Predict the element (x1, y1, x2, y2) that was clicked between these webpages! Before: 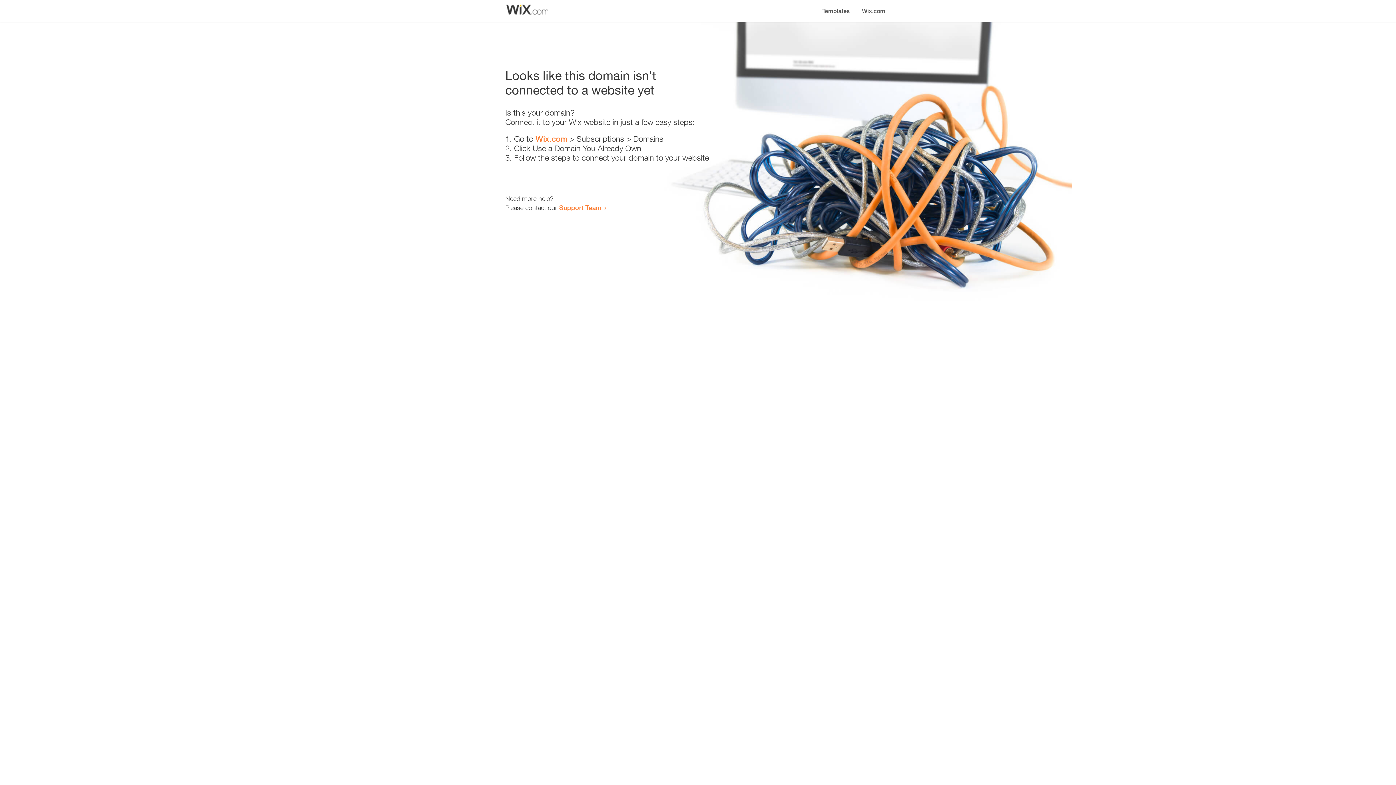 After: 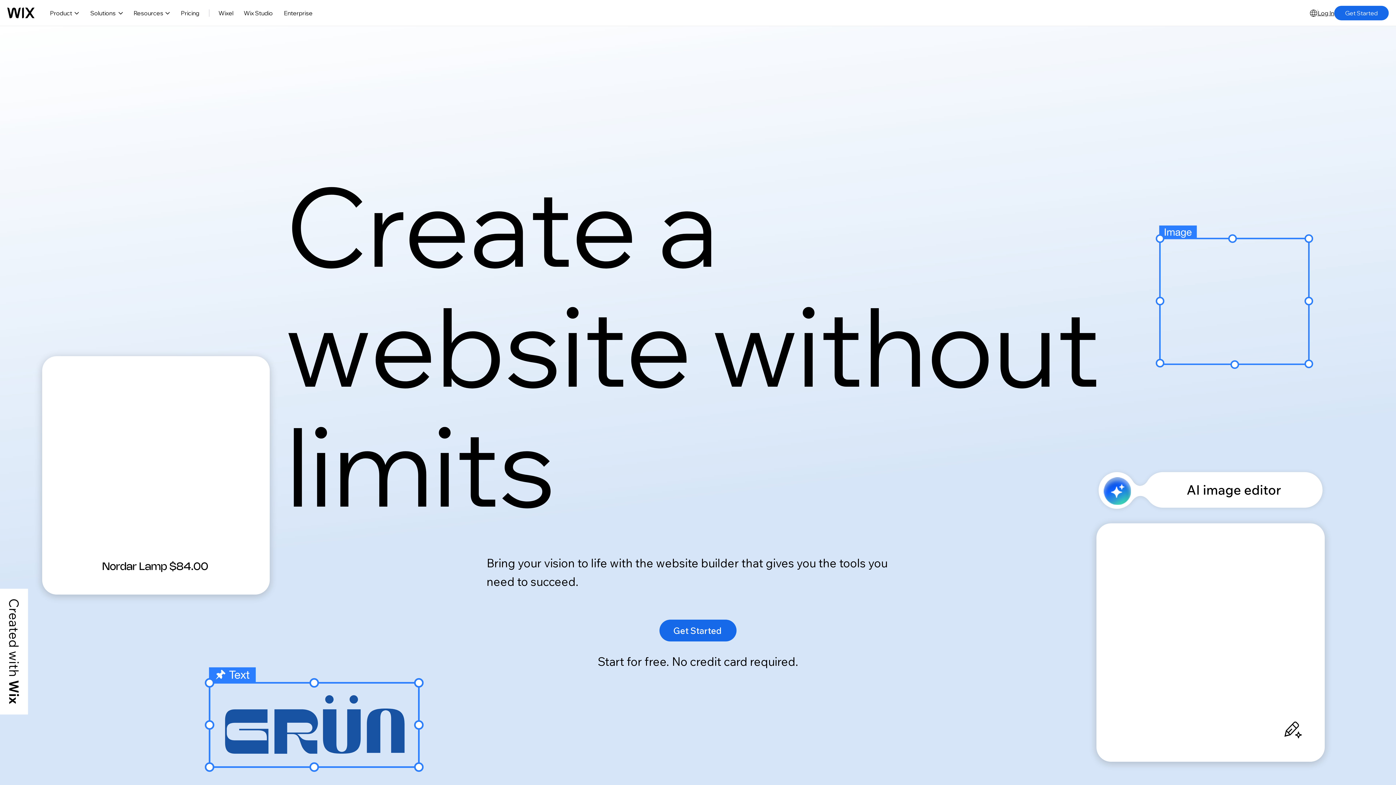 Action: label: Wix.com bbox: (535, 134, 567, 143)